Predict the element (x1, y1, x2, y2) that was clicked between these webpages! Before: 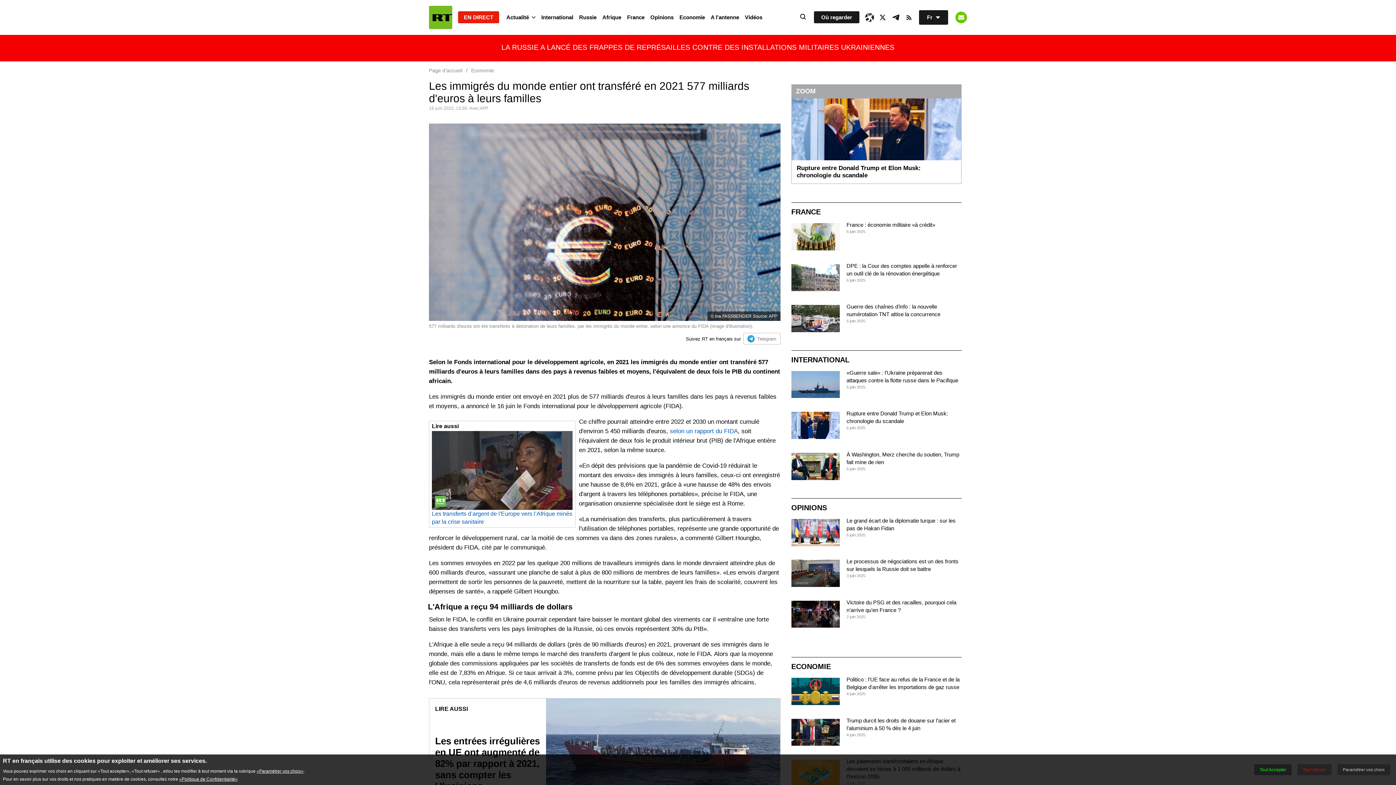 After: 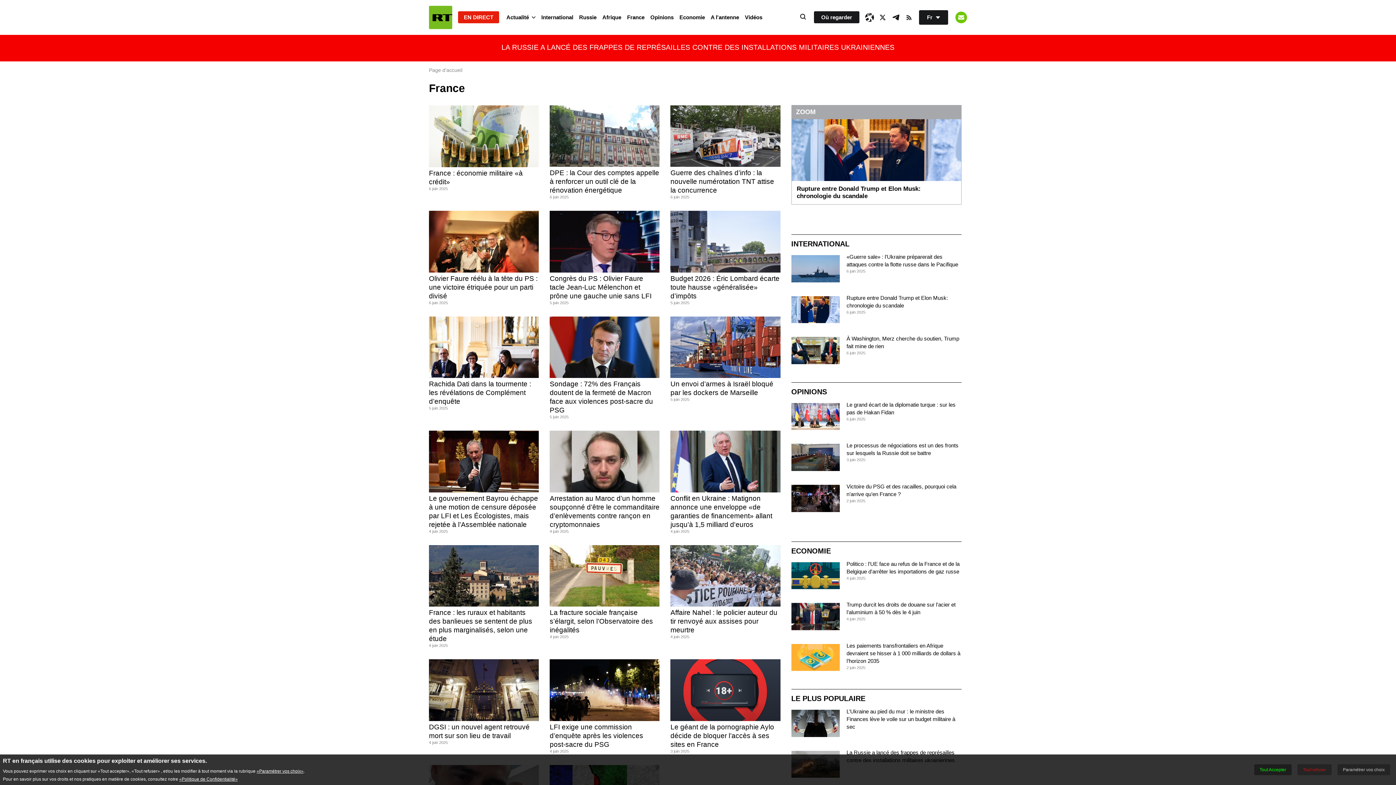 Action: bbox: (791, 207, 820, 216) label: FRANCE